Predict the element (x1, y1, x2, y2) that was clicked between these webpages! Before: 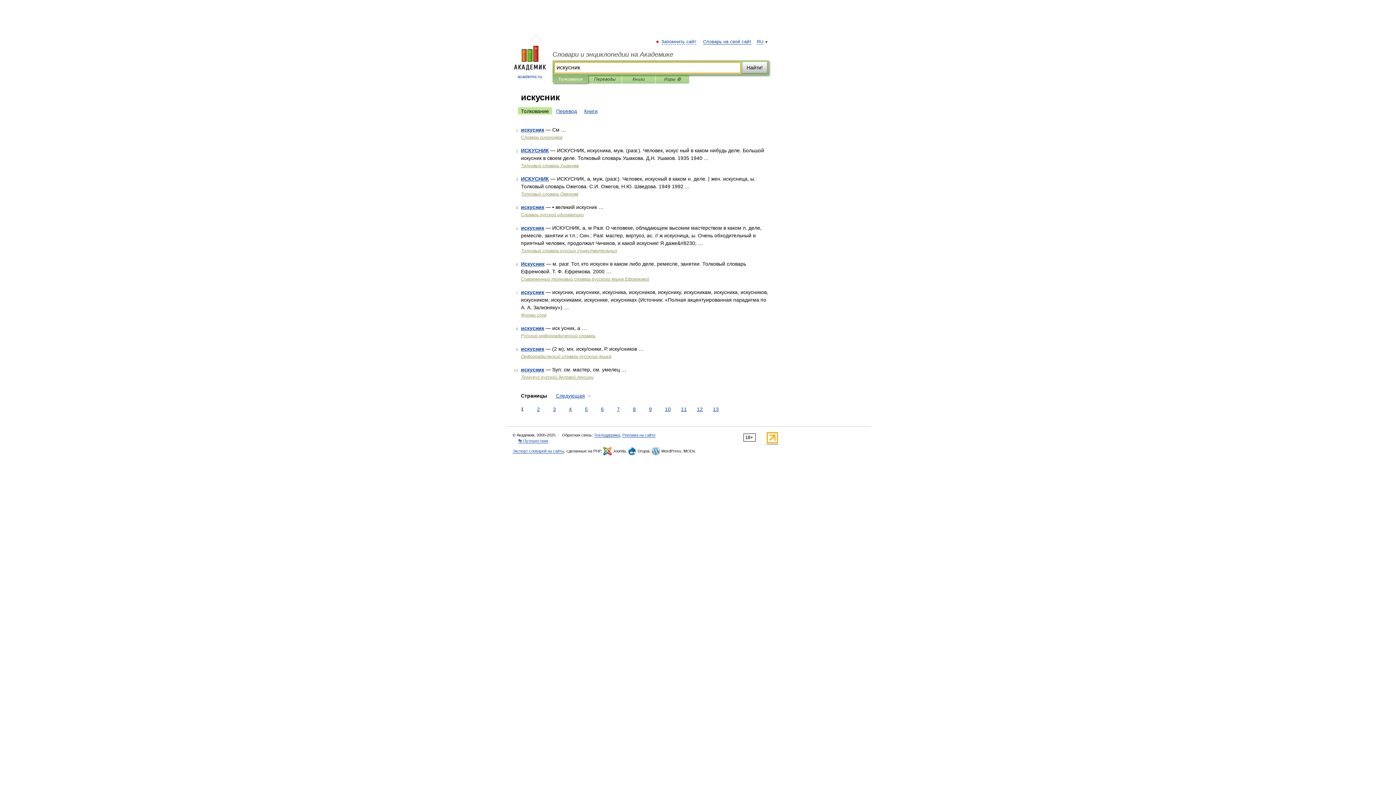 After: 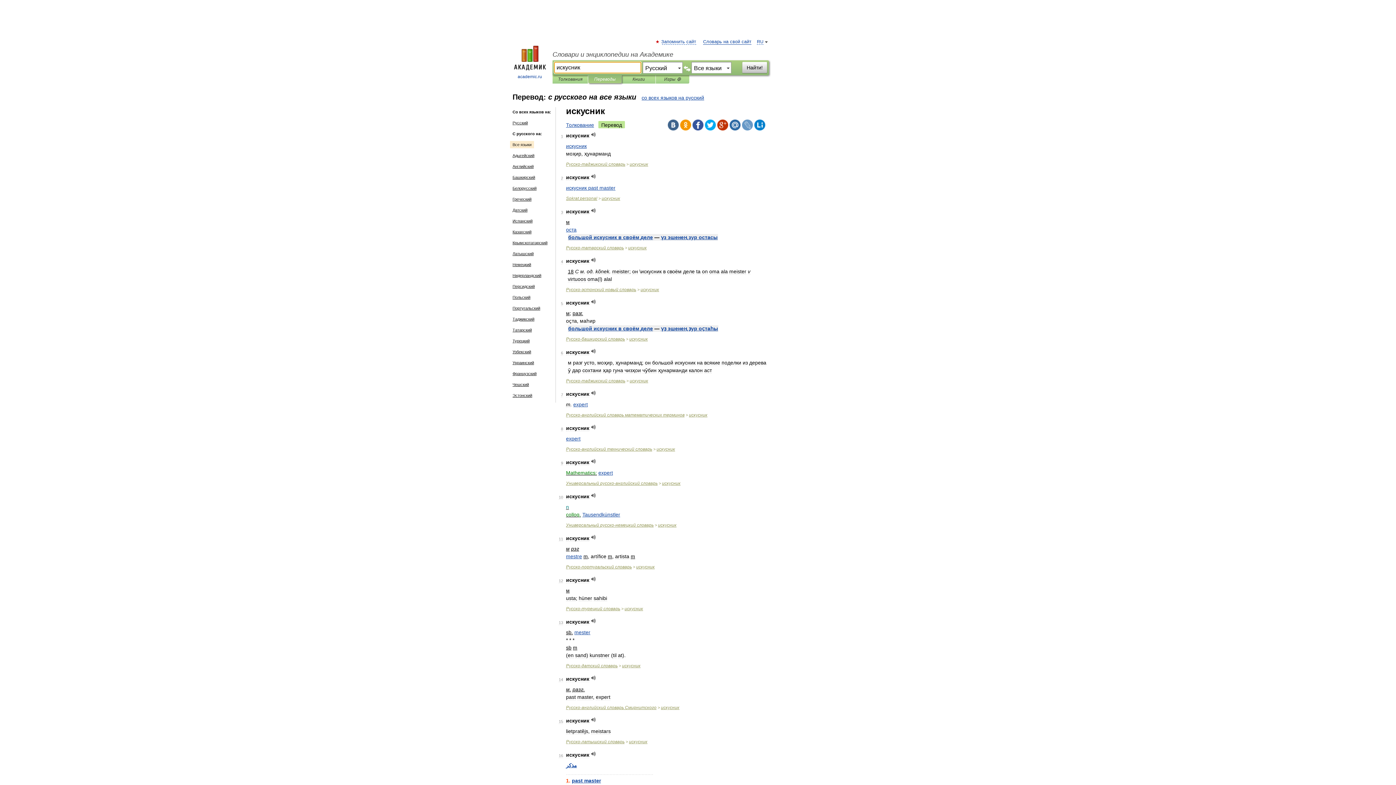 Action: label: Перевод bbox: (553, 107, 580, 114)